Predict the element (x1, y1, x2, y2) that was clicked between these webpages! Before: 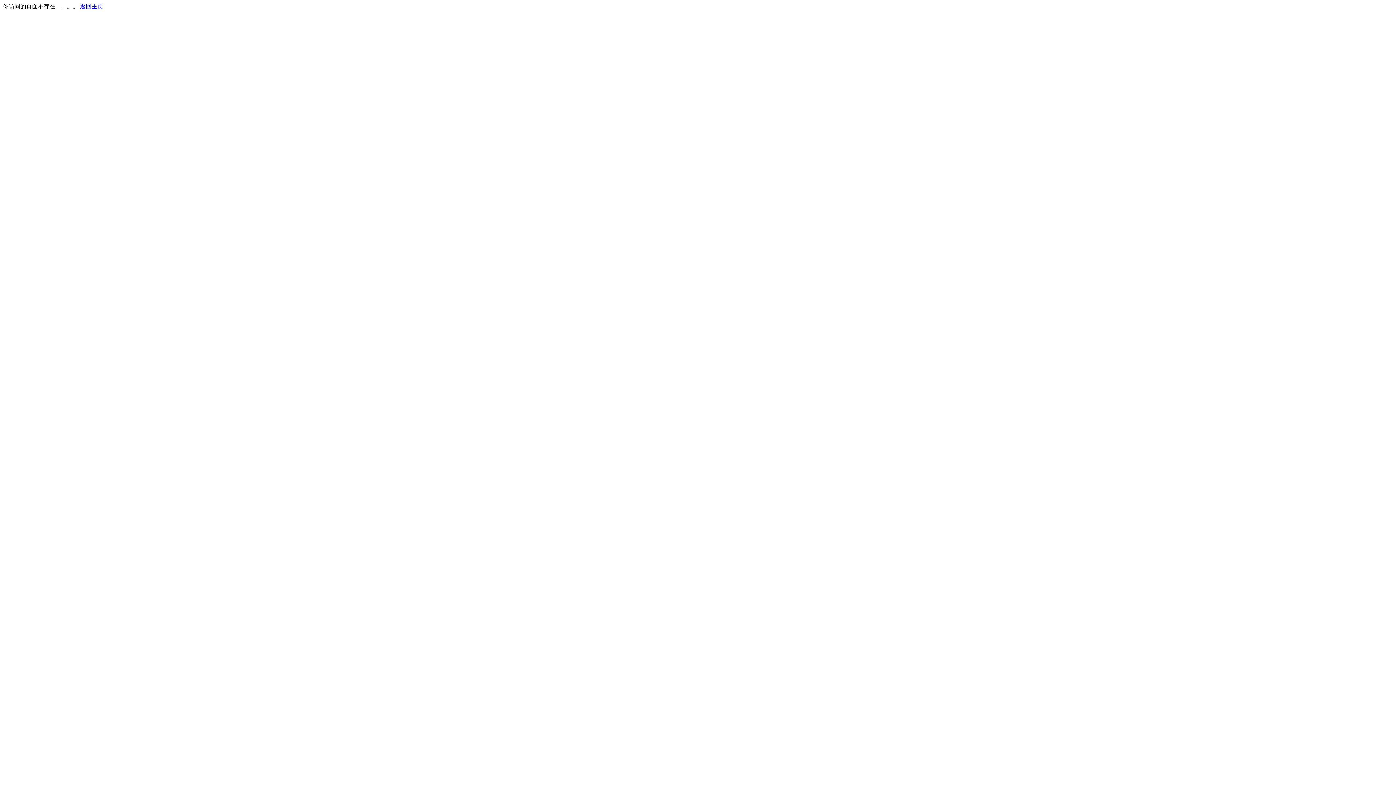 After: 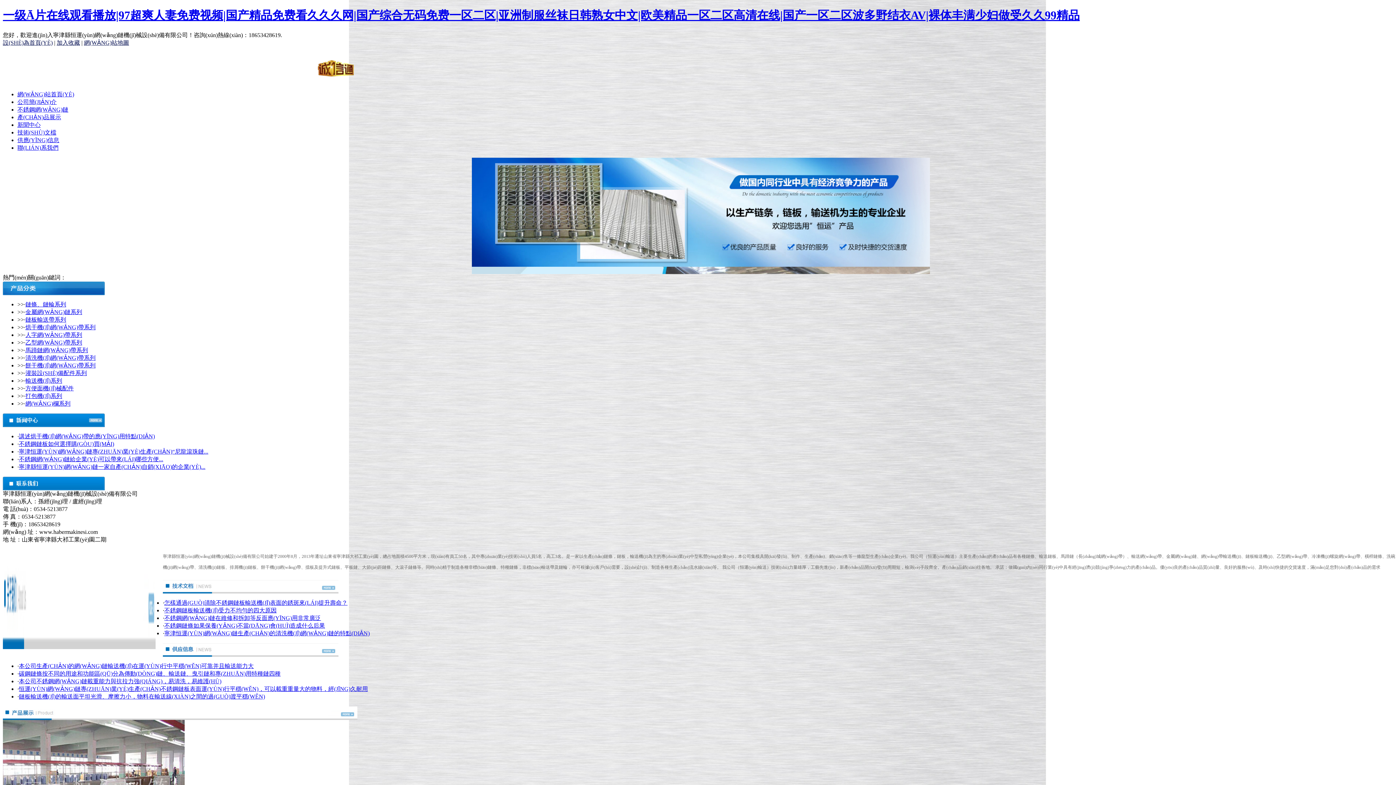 Action: bbox: (80, 3, 103, 9) label: 返回主页